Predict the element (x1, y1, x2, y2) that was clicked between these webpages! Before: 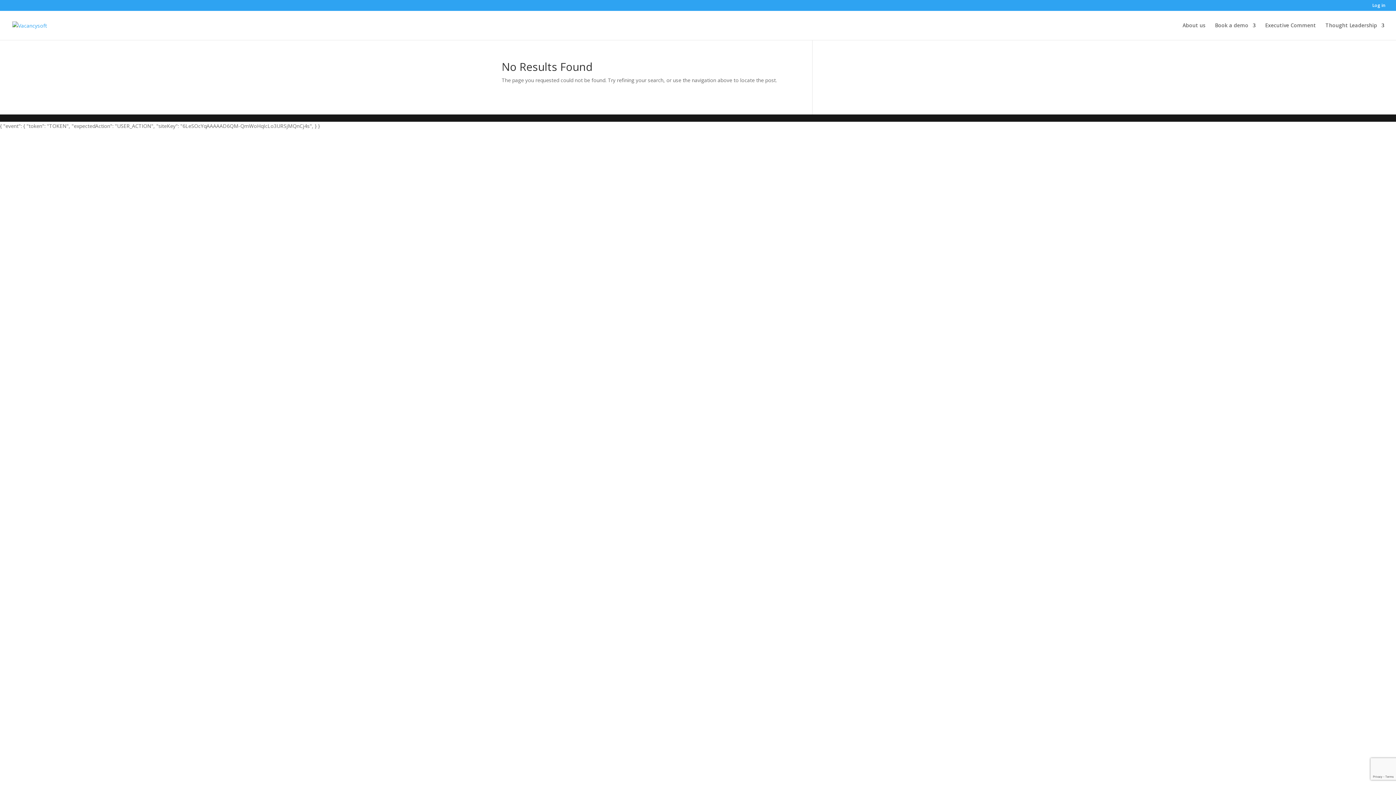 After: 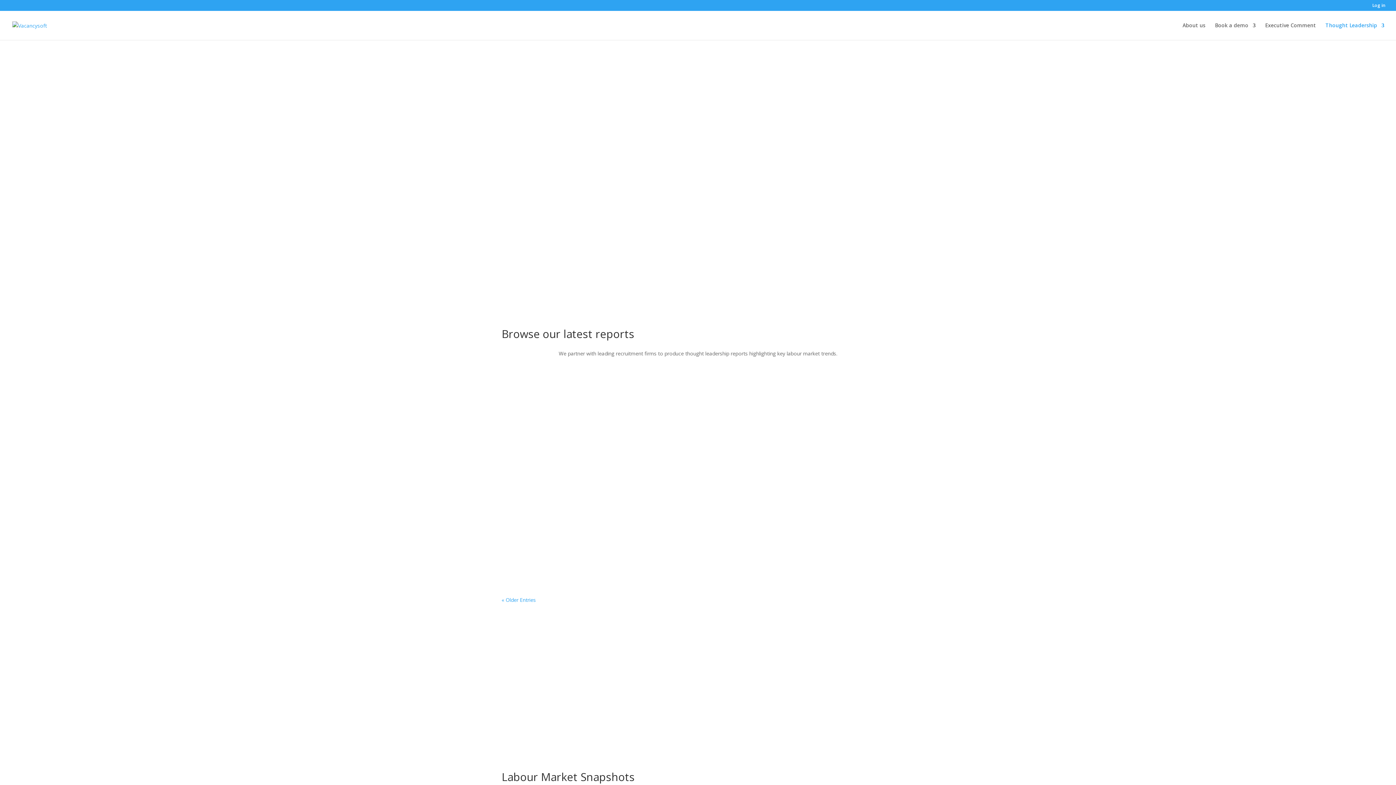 Action: bbox: (1325, 22, 1384, 40) label: Thought Leadership